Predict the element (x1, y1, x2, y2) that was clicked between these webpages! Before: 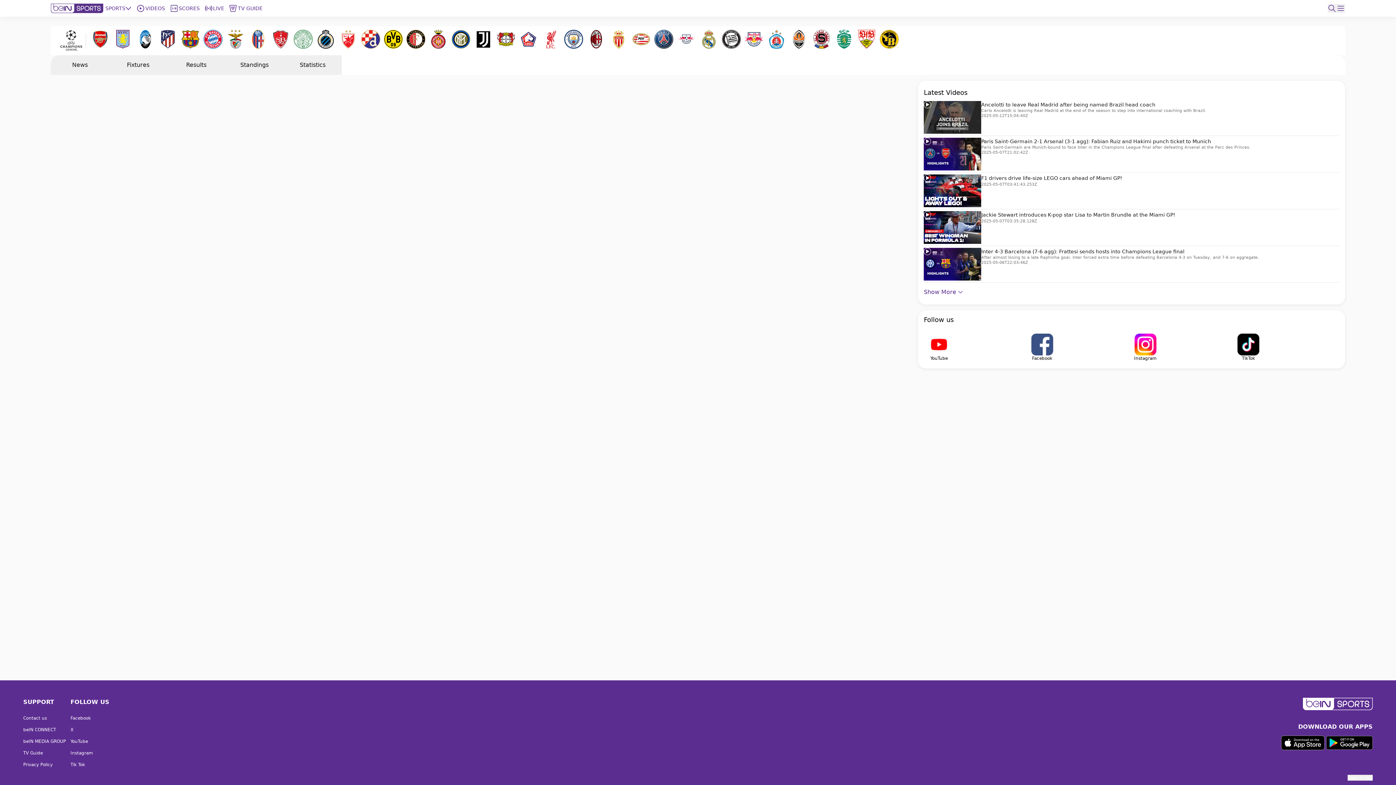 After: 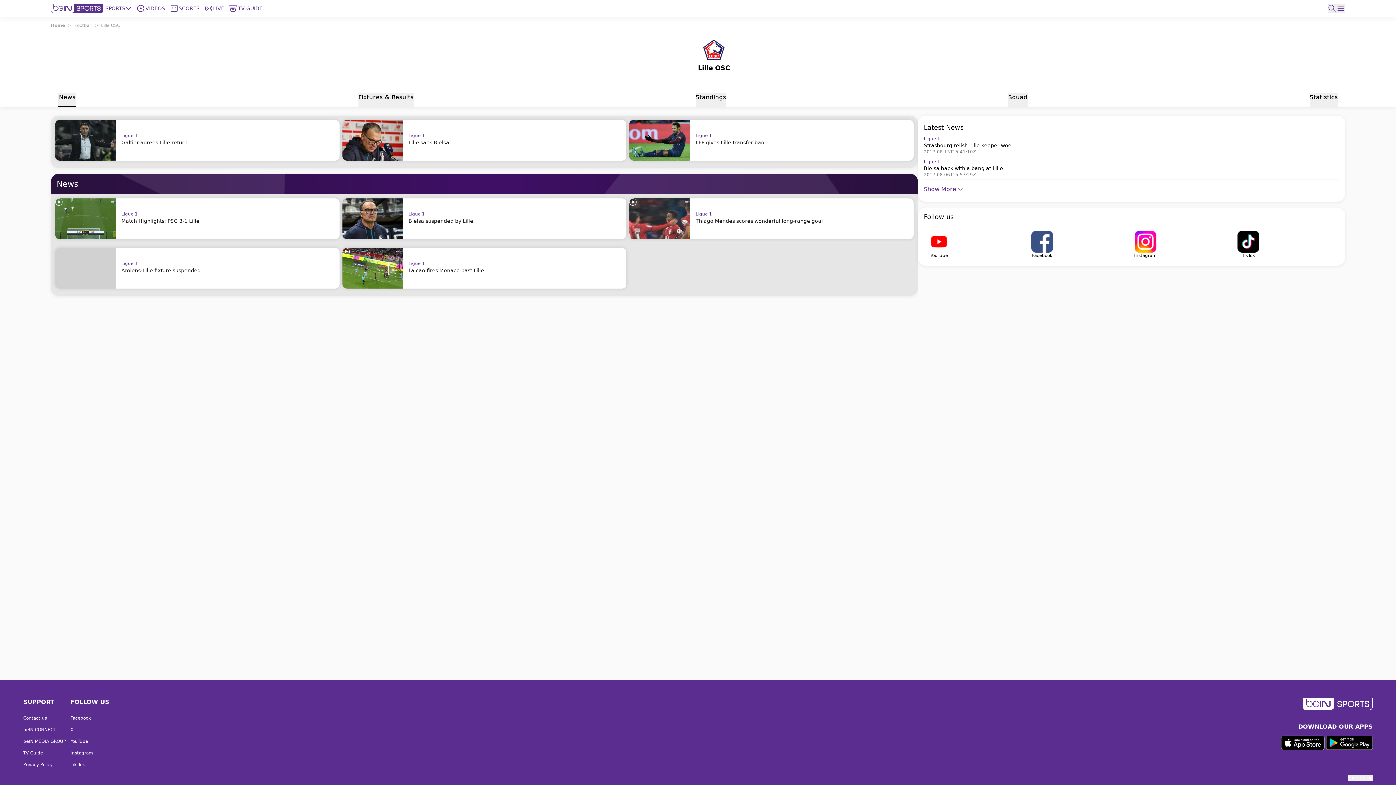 Action: bbox: (517, 28, 540, 50)